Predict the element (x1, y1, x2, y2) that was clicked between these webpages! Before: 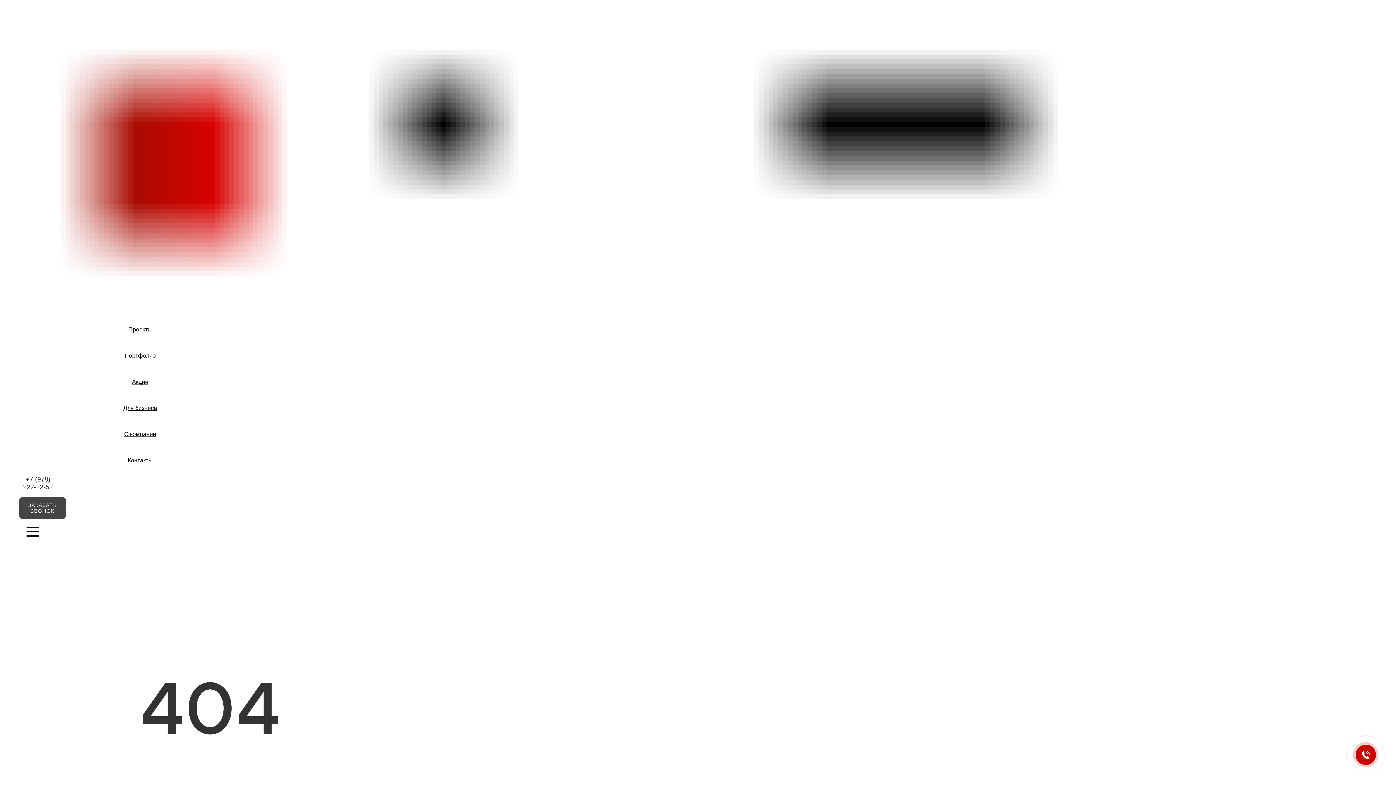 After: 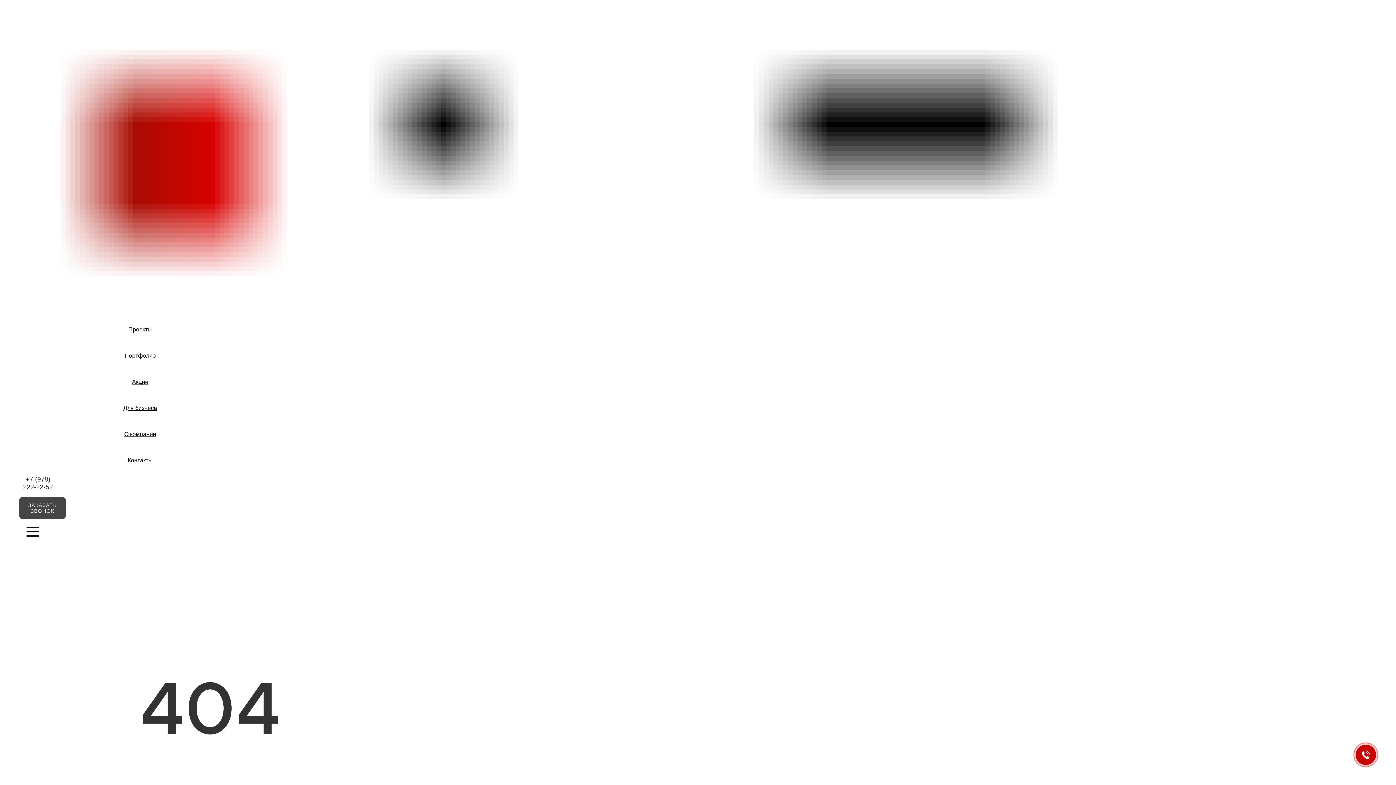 Action: bbox: (44, 395, 235, 421) label: Для бизнеса